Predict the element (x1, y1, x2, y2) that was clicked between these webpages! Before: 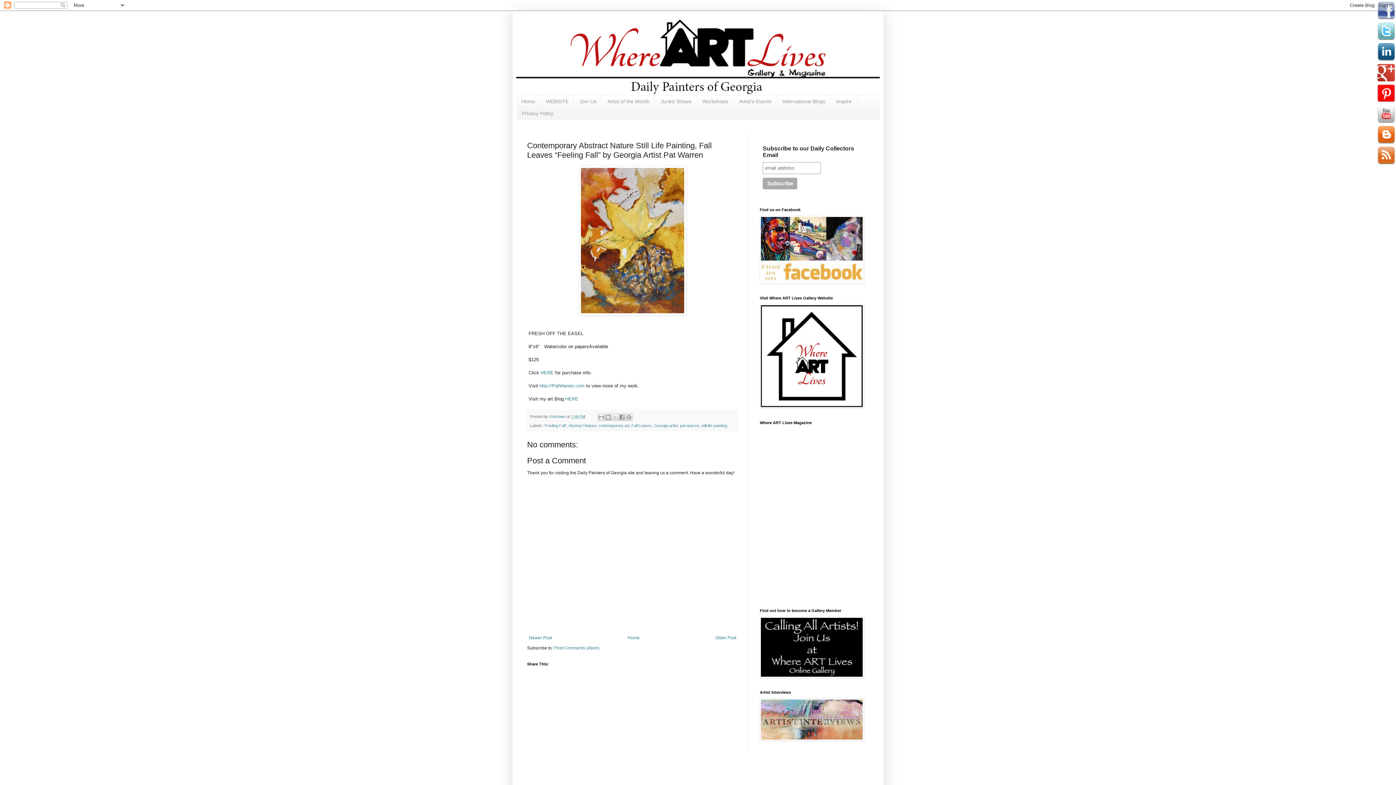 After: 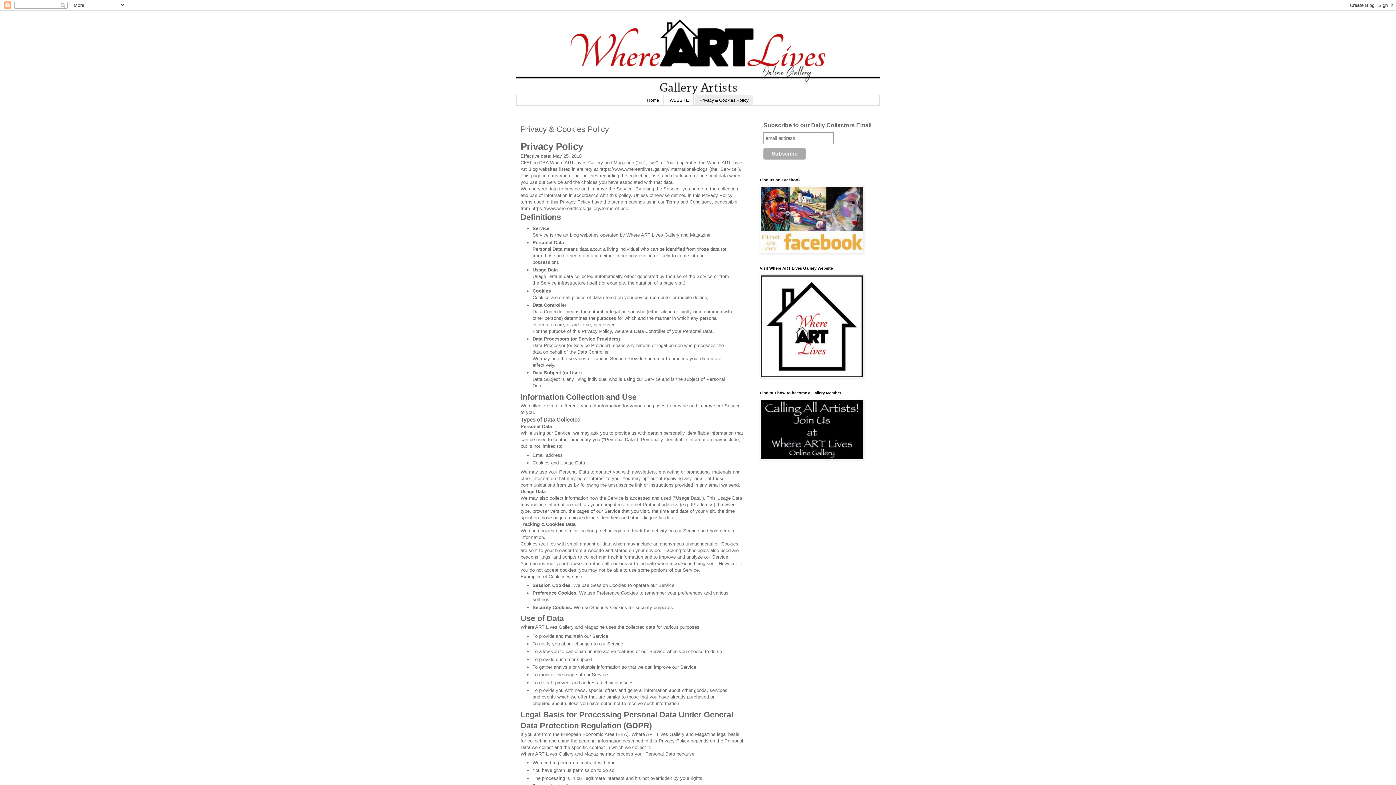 Action: label: Privacy Policy bbox: (516, 107, 558, 119)